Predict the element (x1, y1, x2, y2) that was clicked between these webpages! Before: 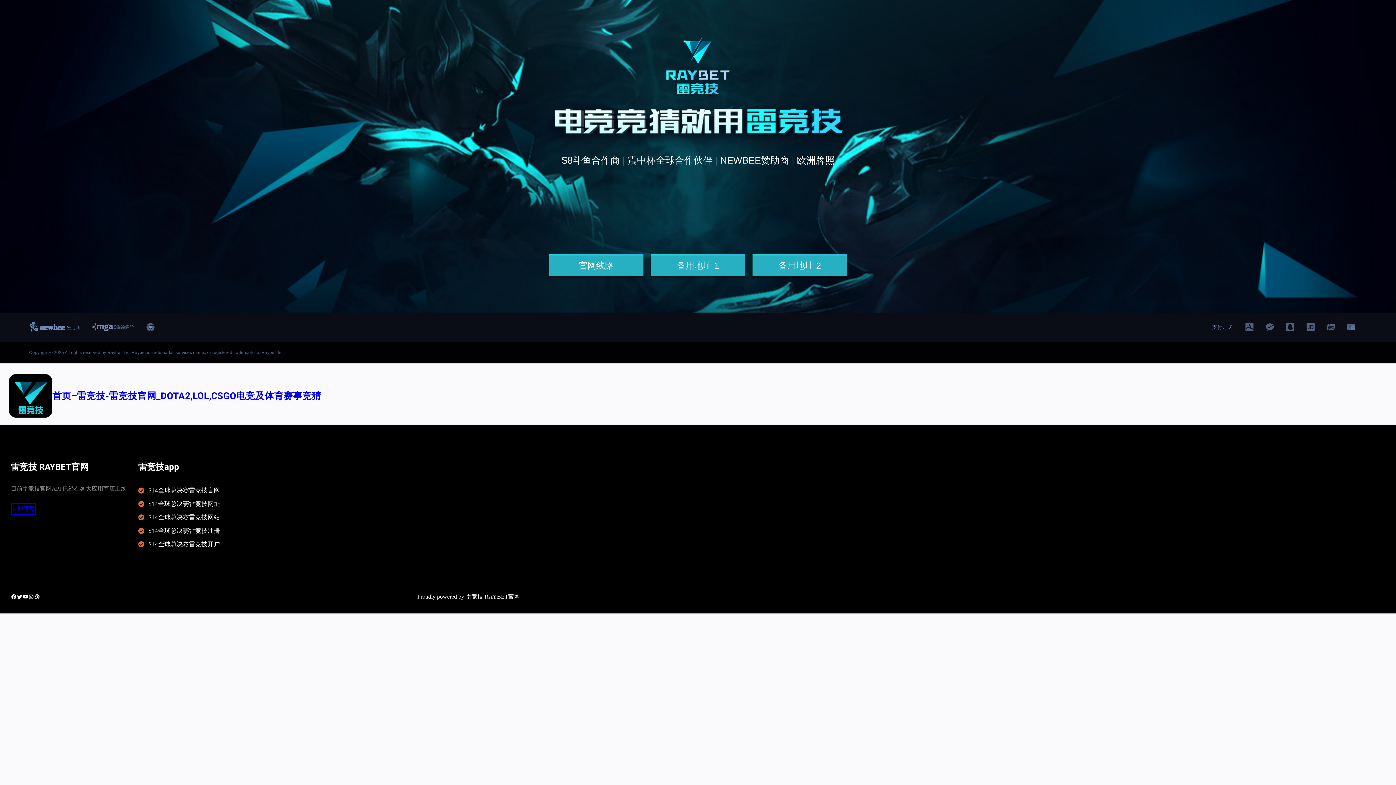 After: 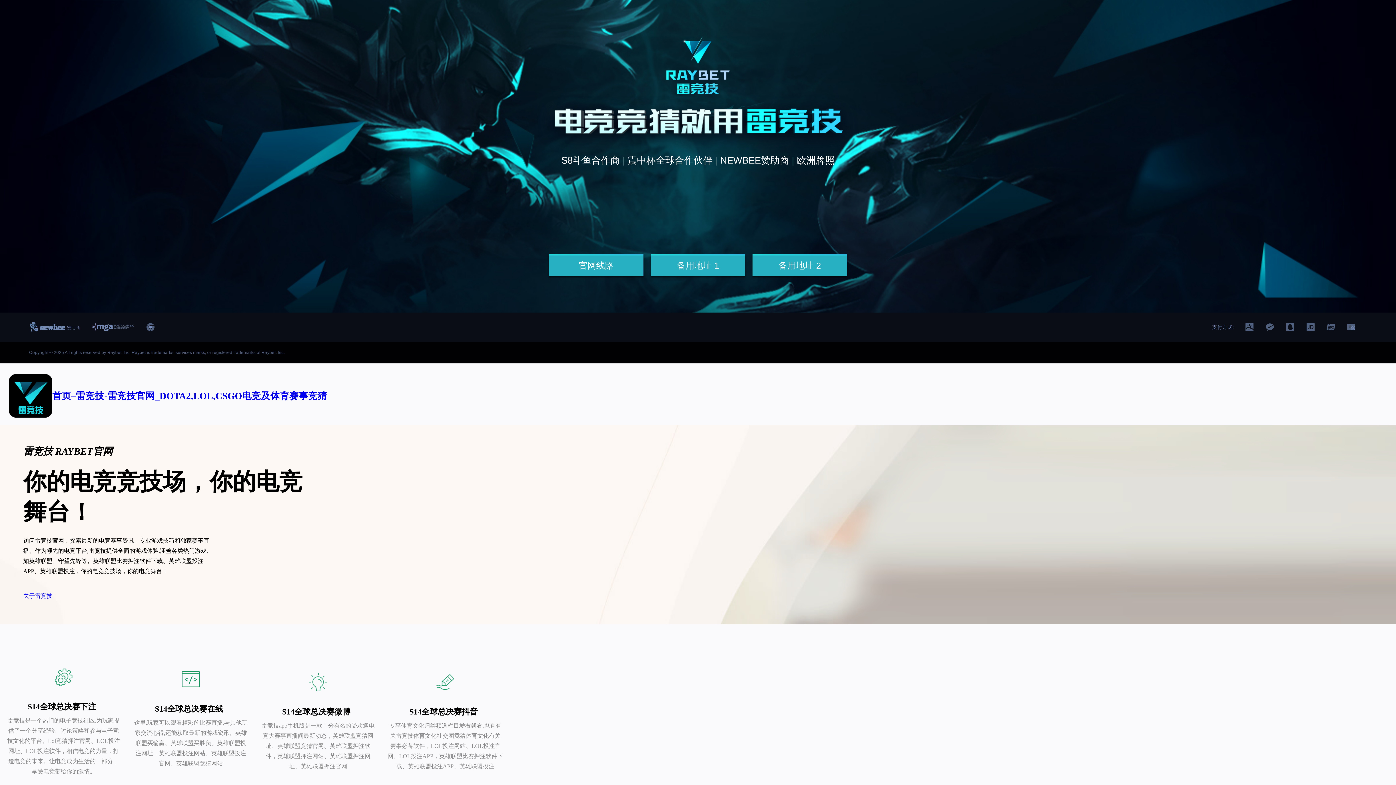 Action: bbox: (8, 374, 52, 417)